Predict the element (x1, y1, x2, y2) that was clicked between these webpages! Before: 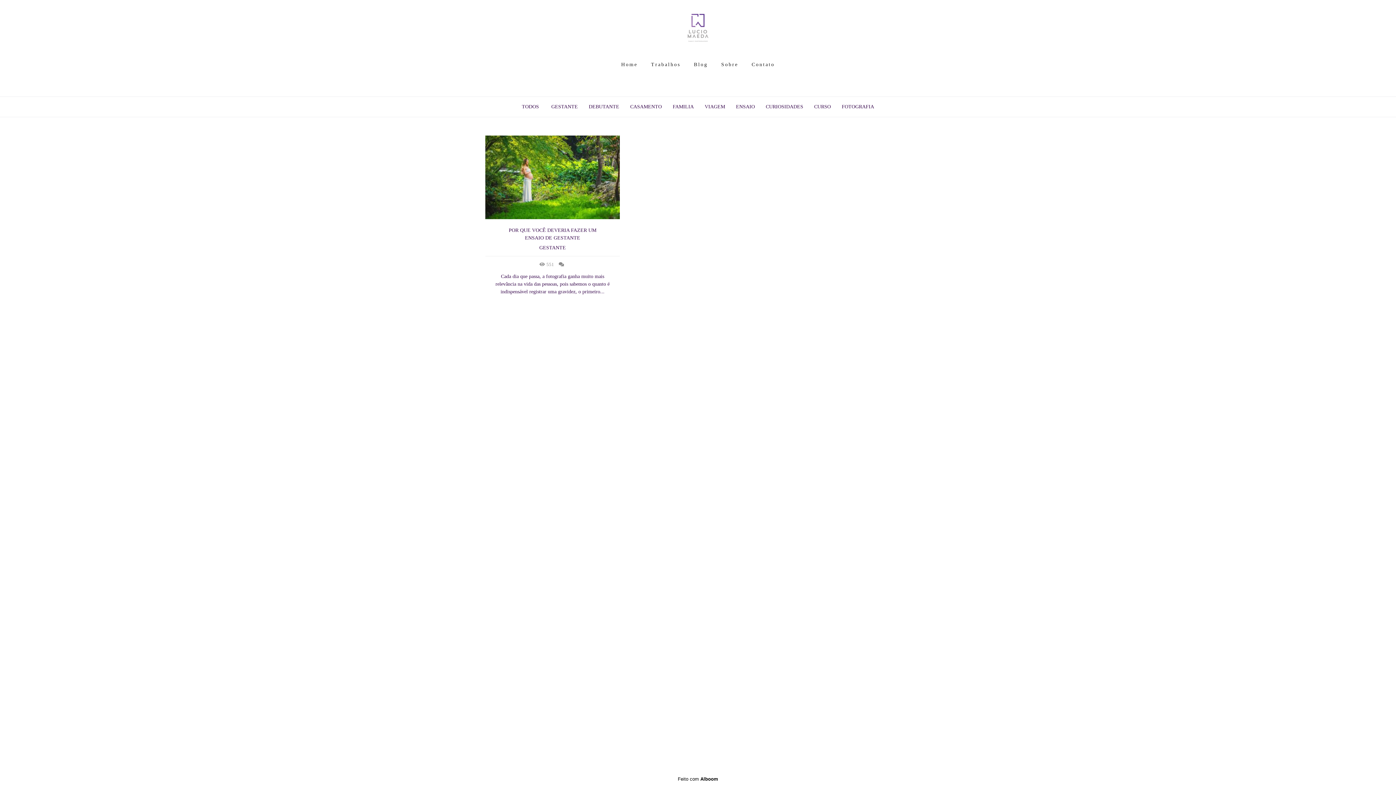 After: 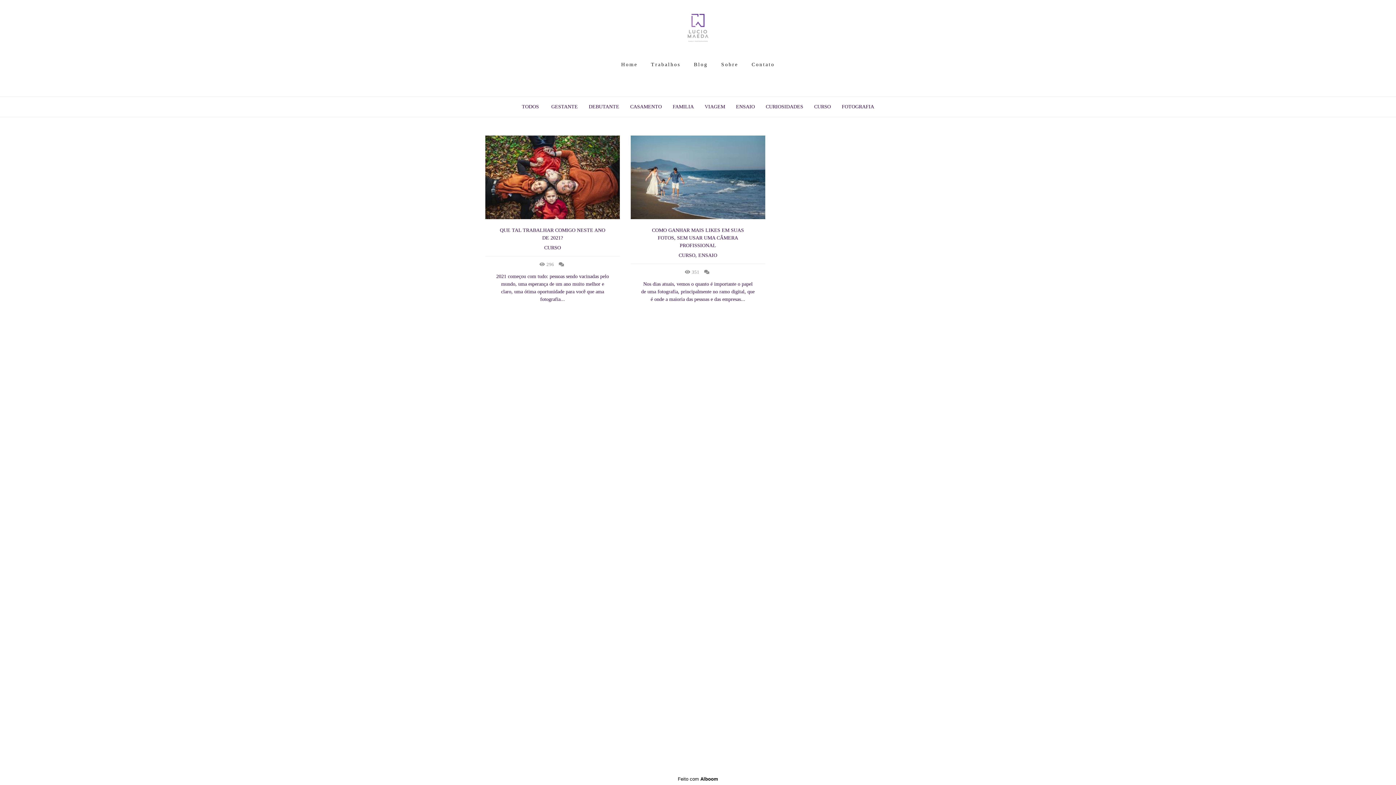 Action: bbox: (814, 104, 831, 109) label: CURSO